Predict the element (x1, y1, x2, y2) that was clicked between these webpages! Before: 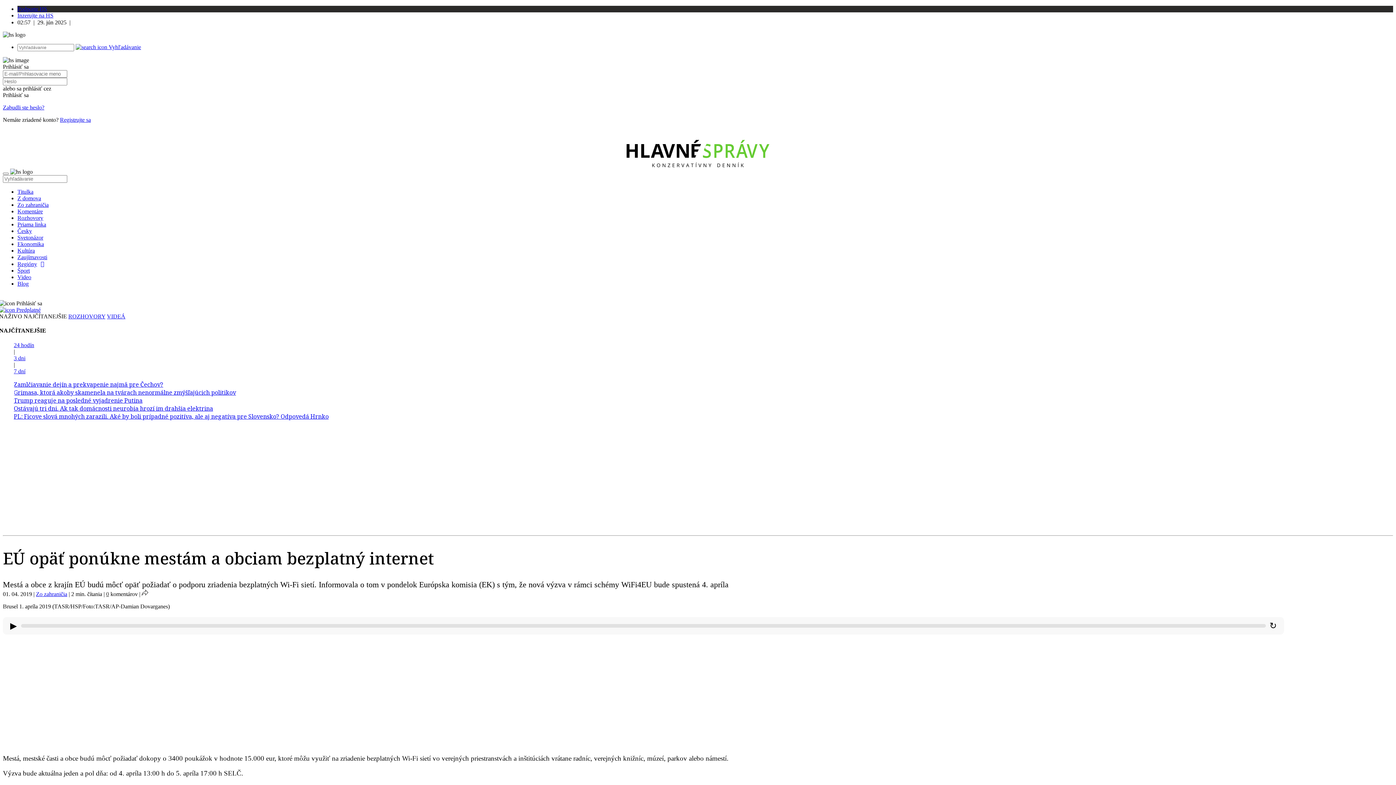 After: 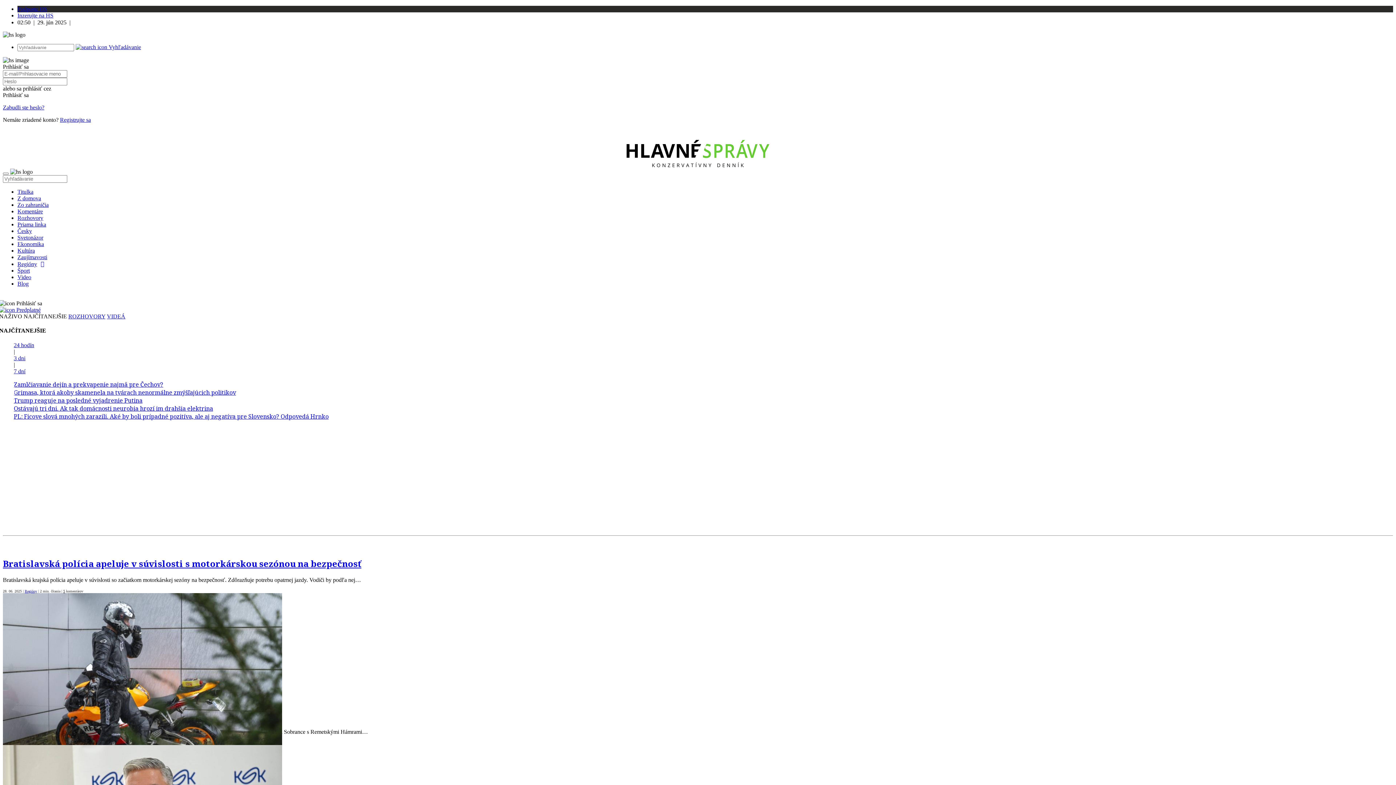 Action: label: Regióny bbox: (17, 261, 44, 267)